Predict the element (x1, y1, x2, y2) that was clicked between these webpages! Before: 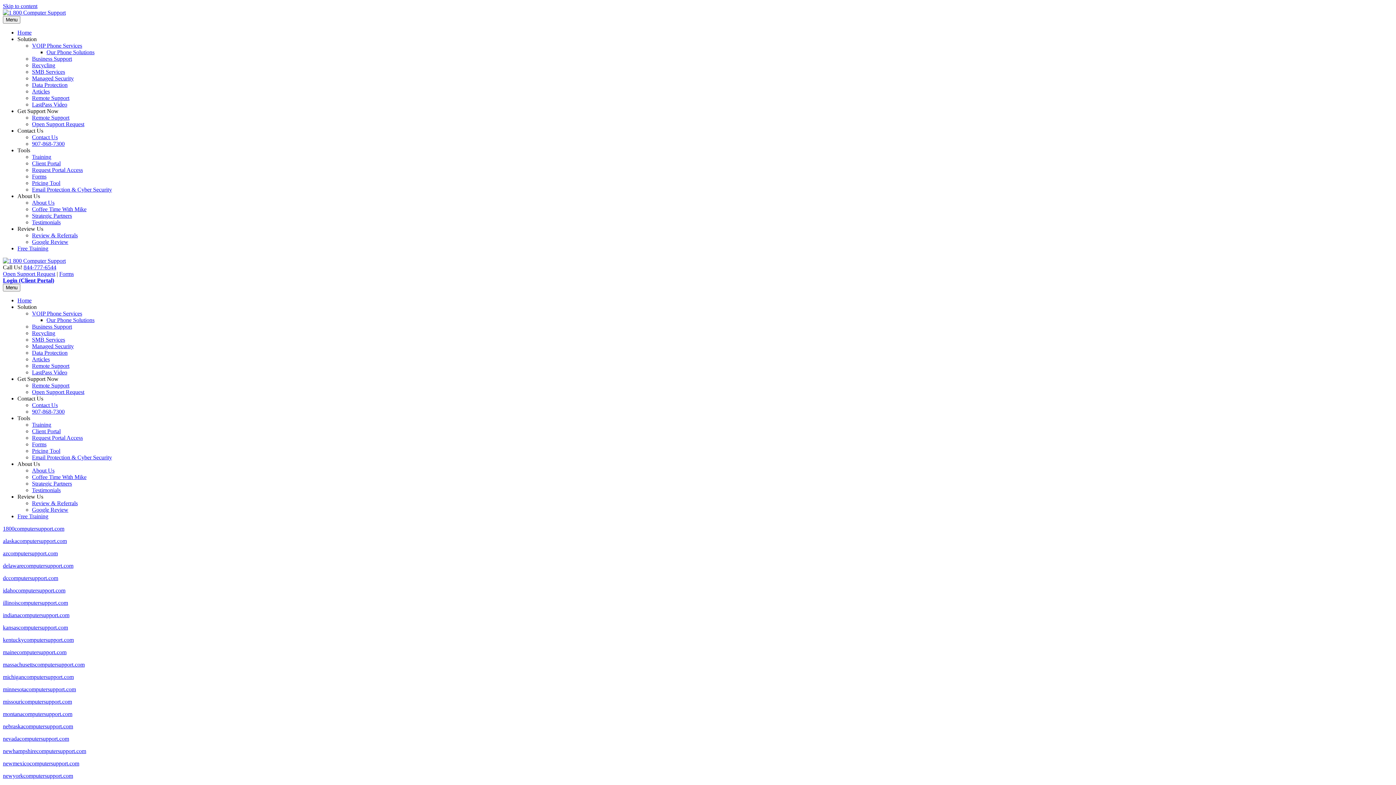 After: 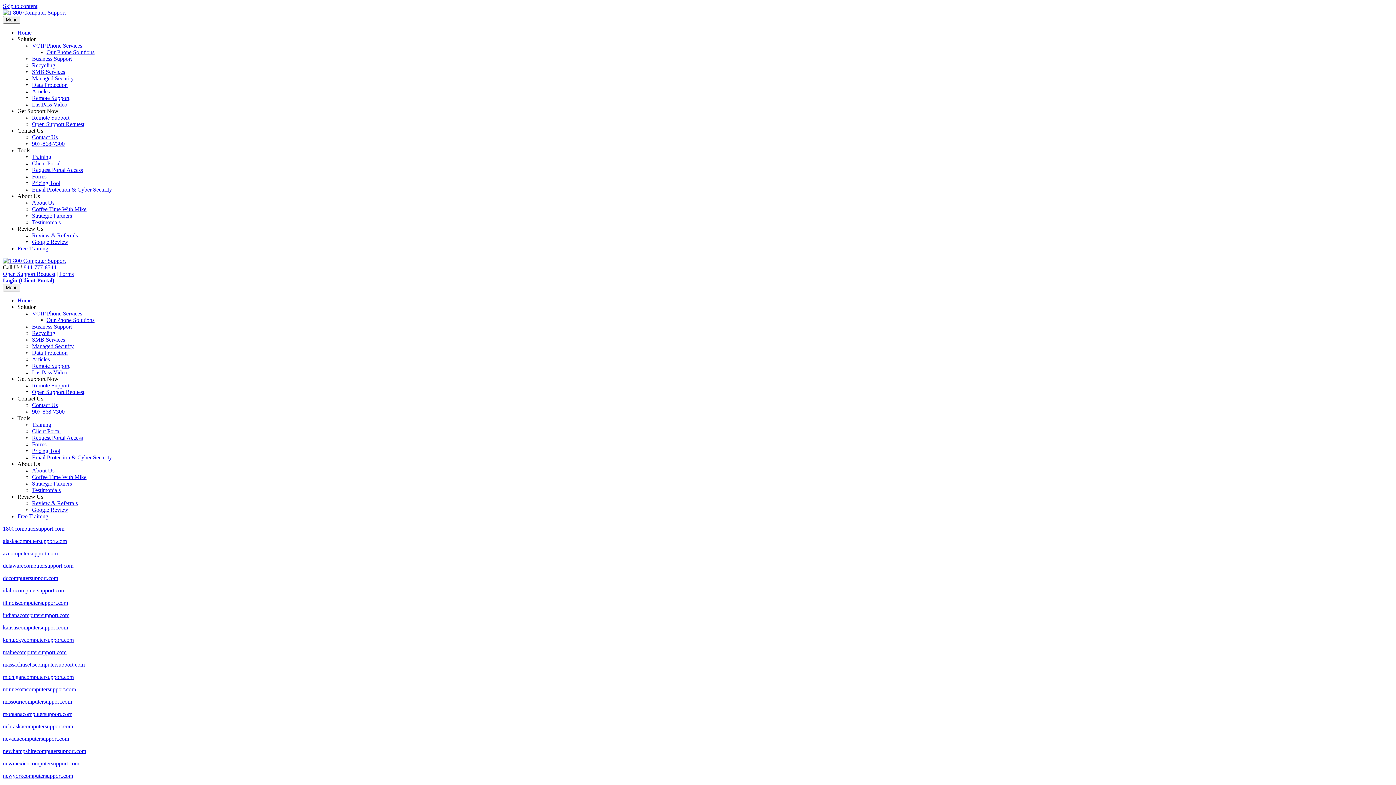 Action: label: Get Support Now bbox: (17, 108, 58, 114)